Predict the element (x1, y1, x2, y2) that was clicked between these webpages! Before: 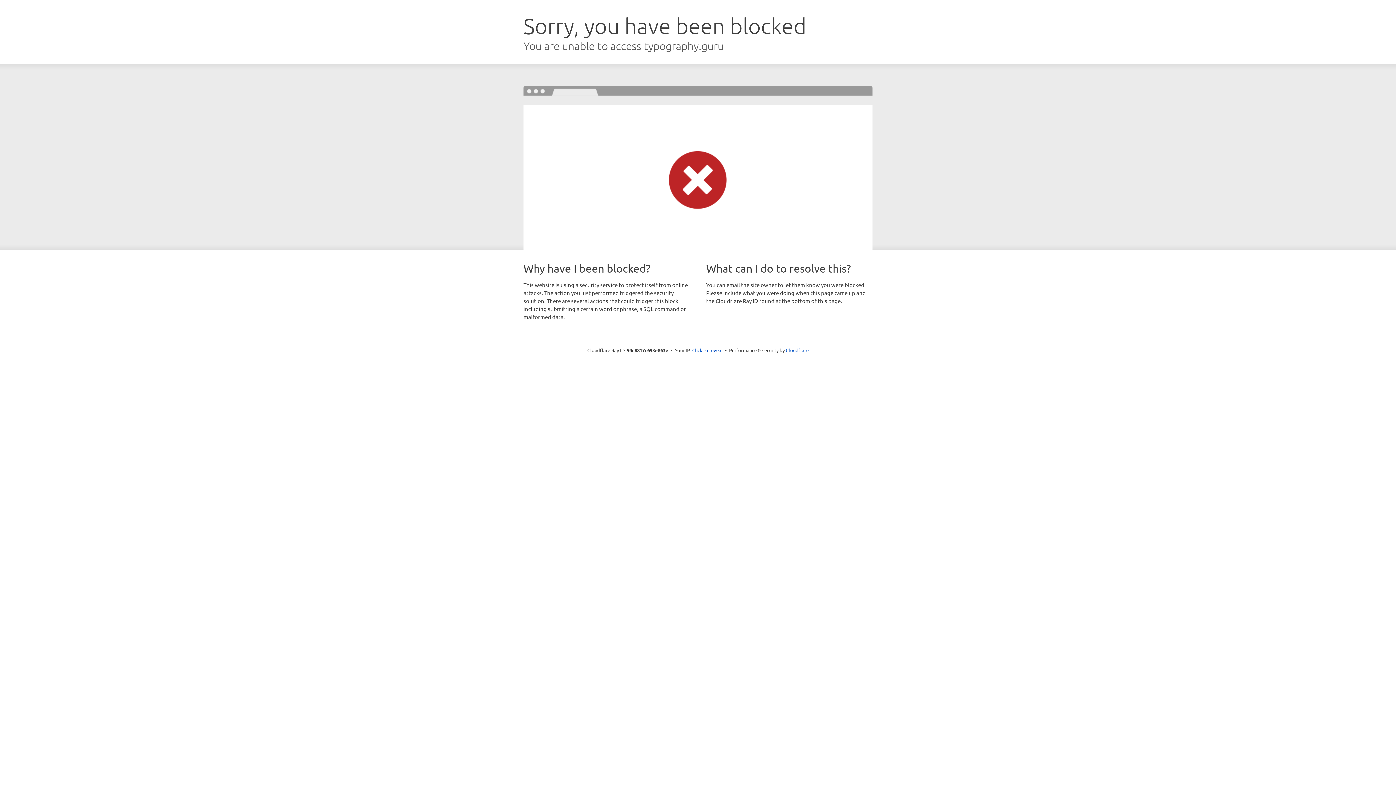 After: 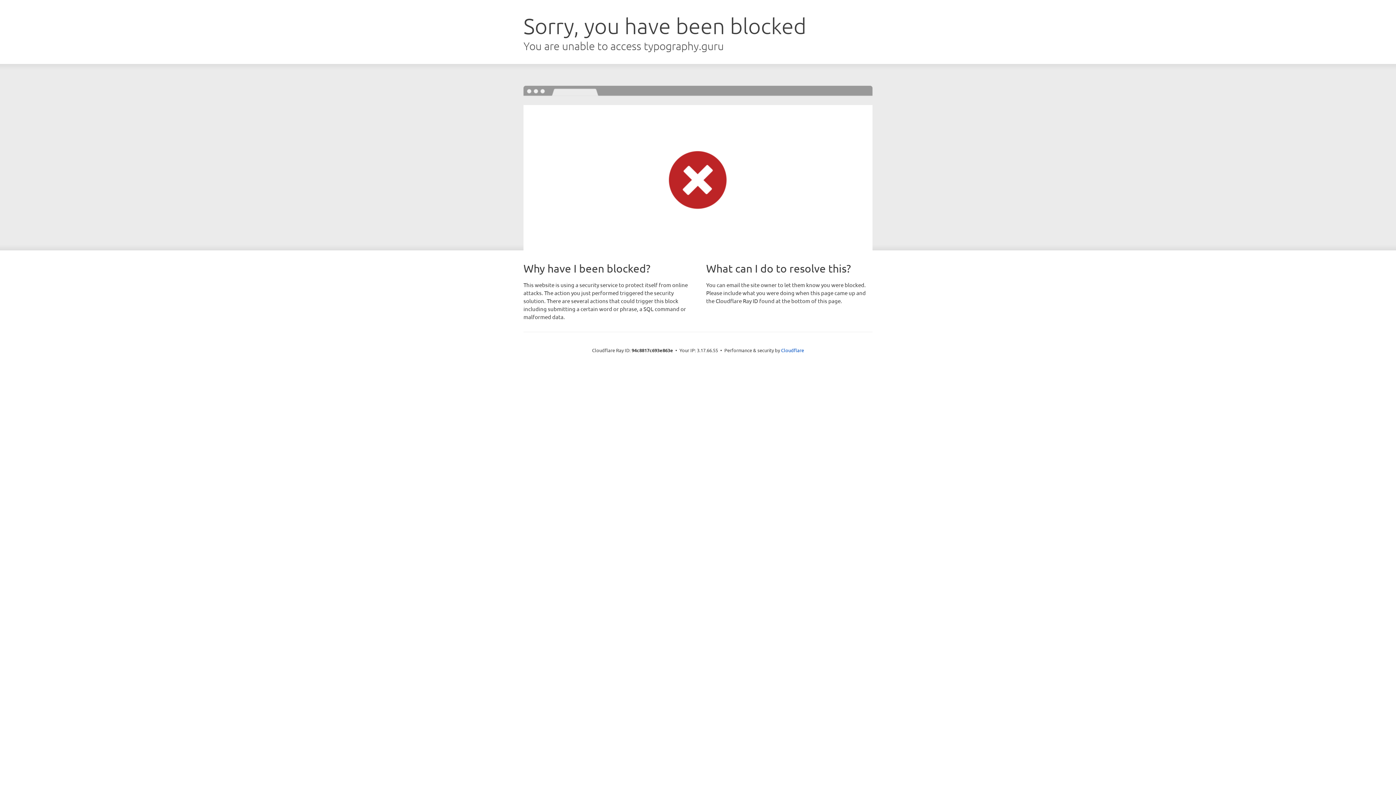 Action: label: Click to reveal bbox: (692, 346, 722, 353)